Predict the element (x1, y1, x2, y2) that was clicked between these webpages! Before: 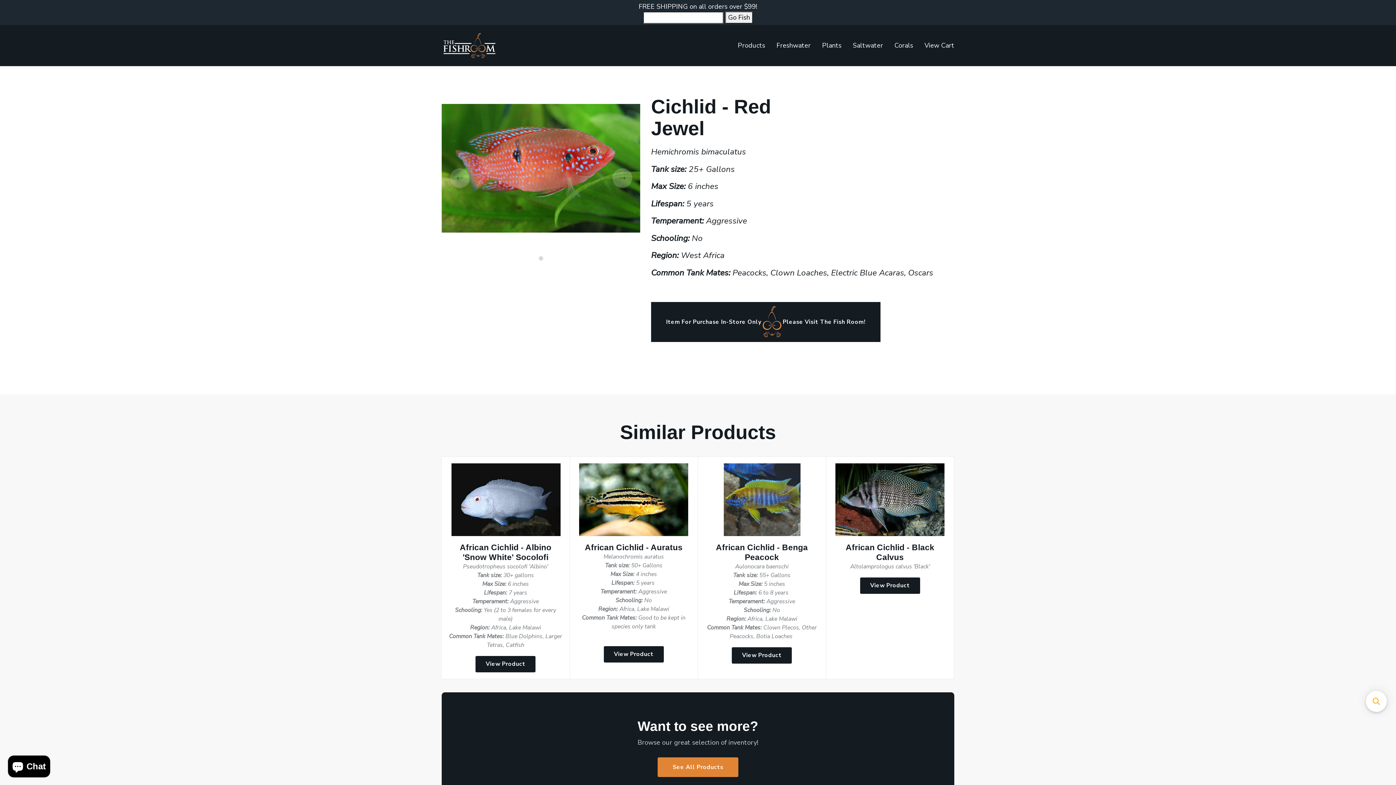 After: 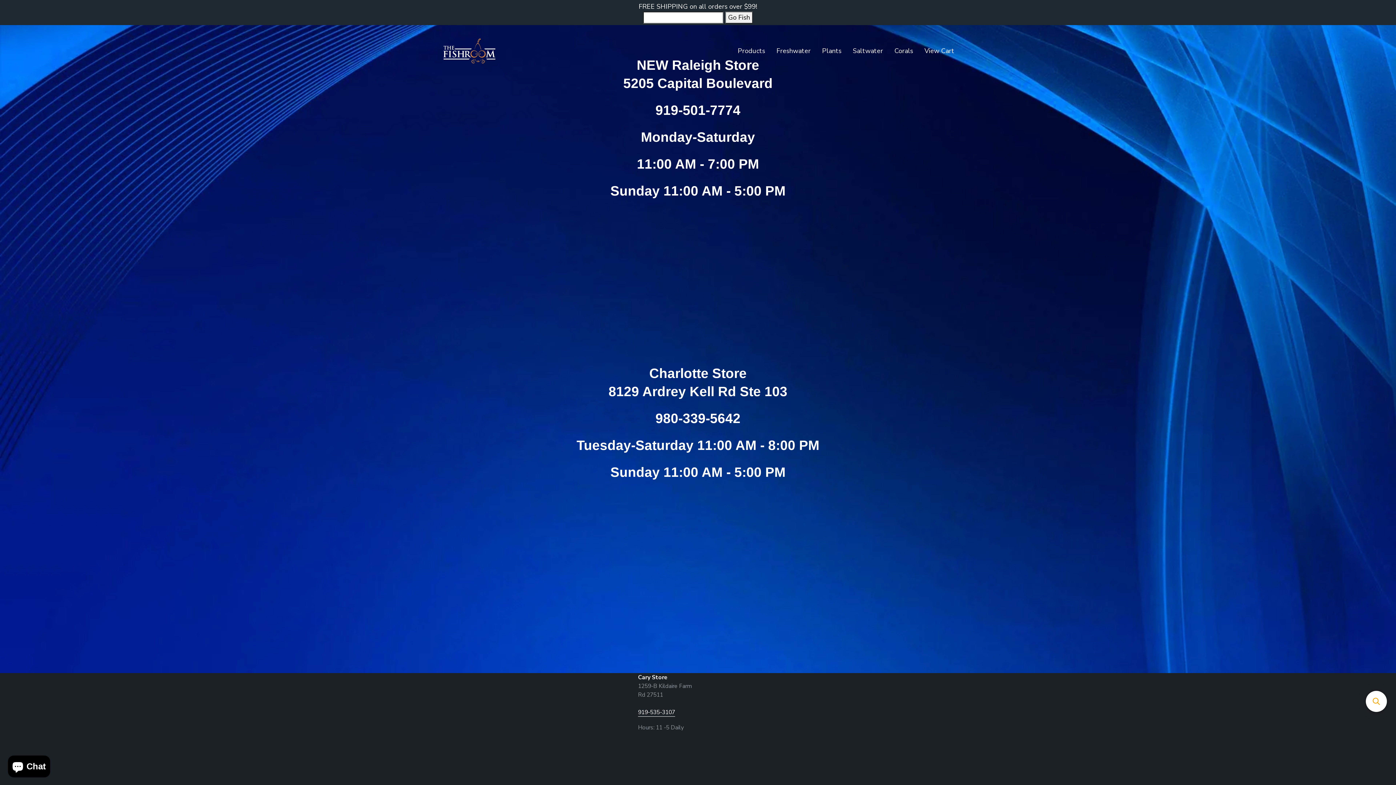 Action: bbox: (651, 302, 880, 342) label: Item For Purchase In-Store Only
Please Visit The Fish Room!